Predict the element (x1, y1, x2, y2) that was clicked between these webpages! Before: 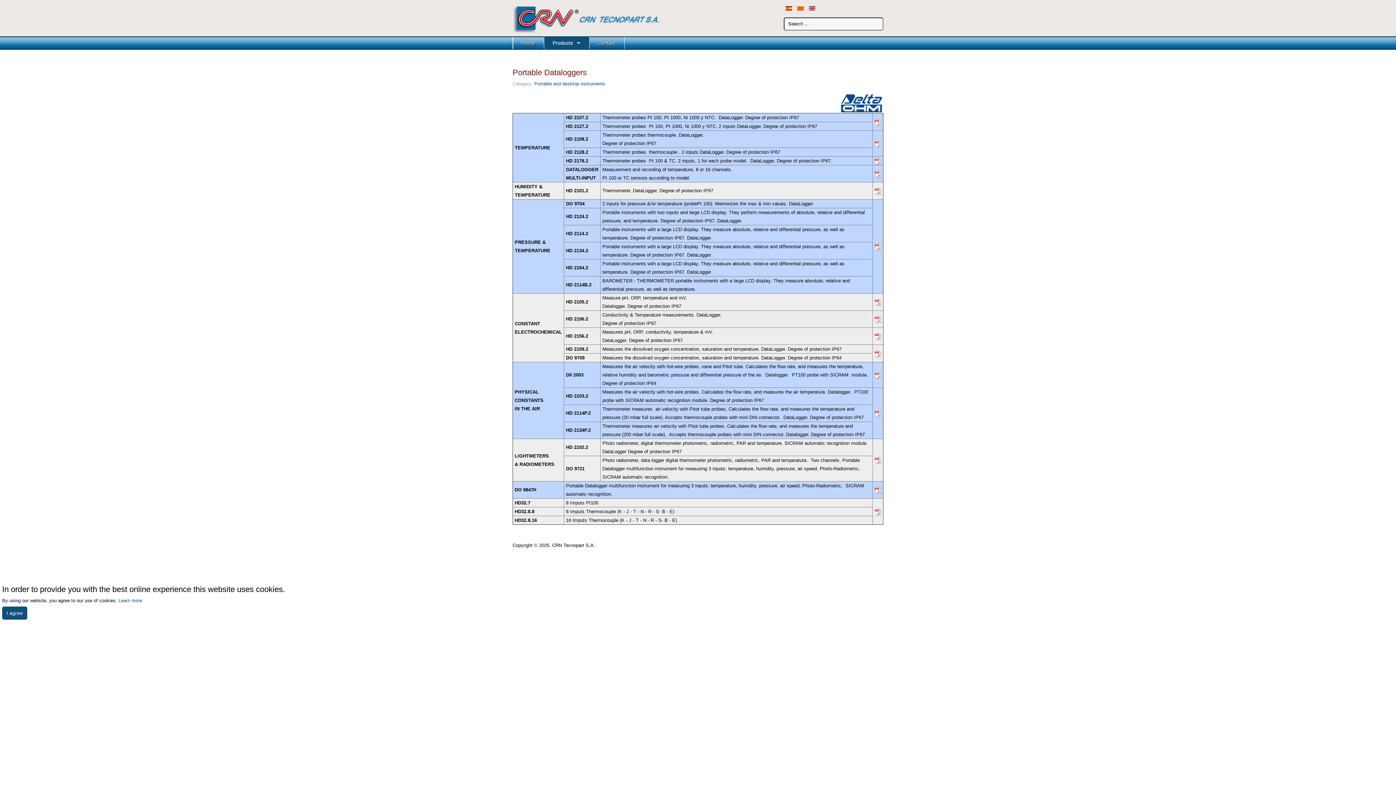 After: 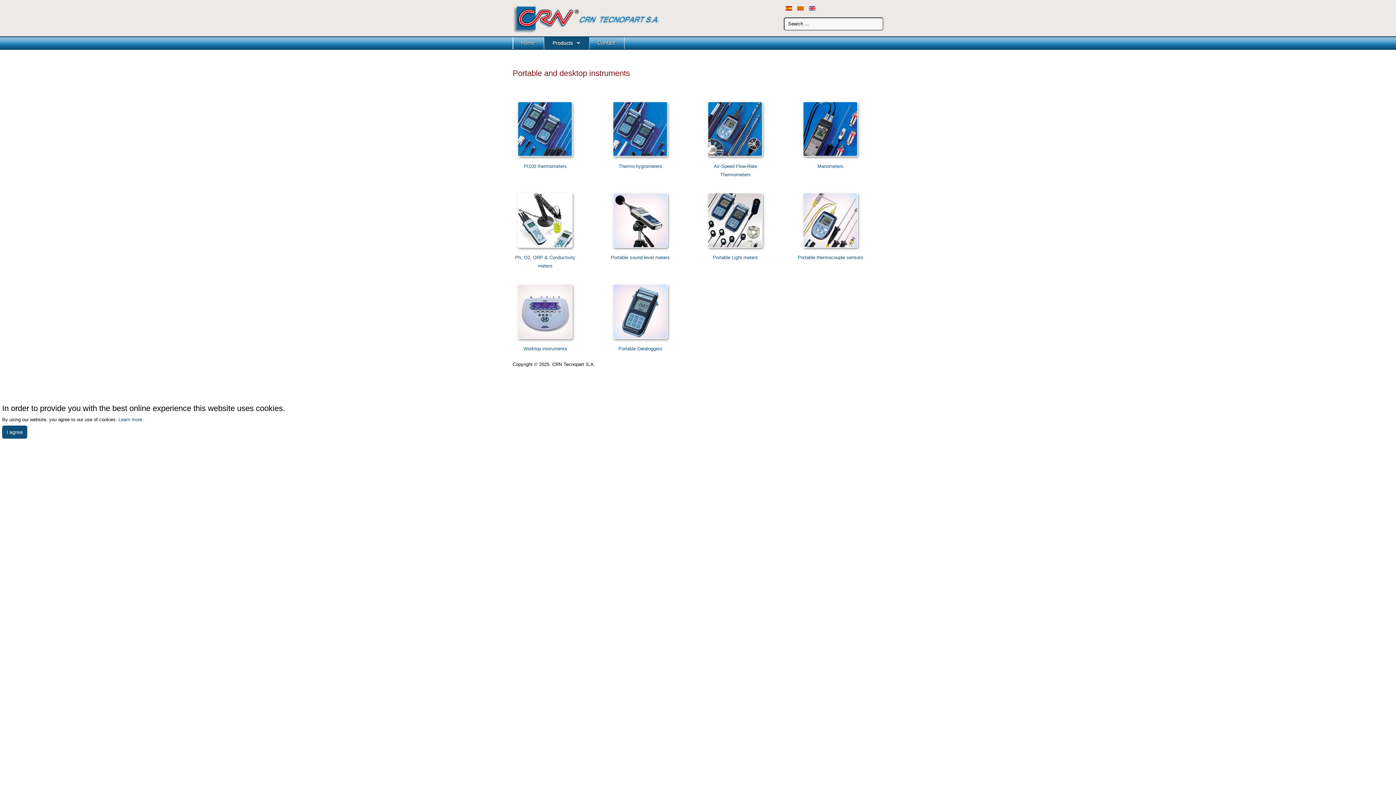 Action: label: Portable and desktop instruments bbox: (534, 81, 605, 86)